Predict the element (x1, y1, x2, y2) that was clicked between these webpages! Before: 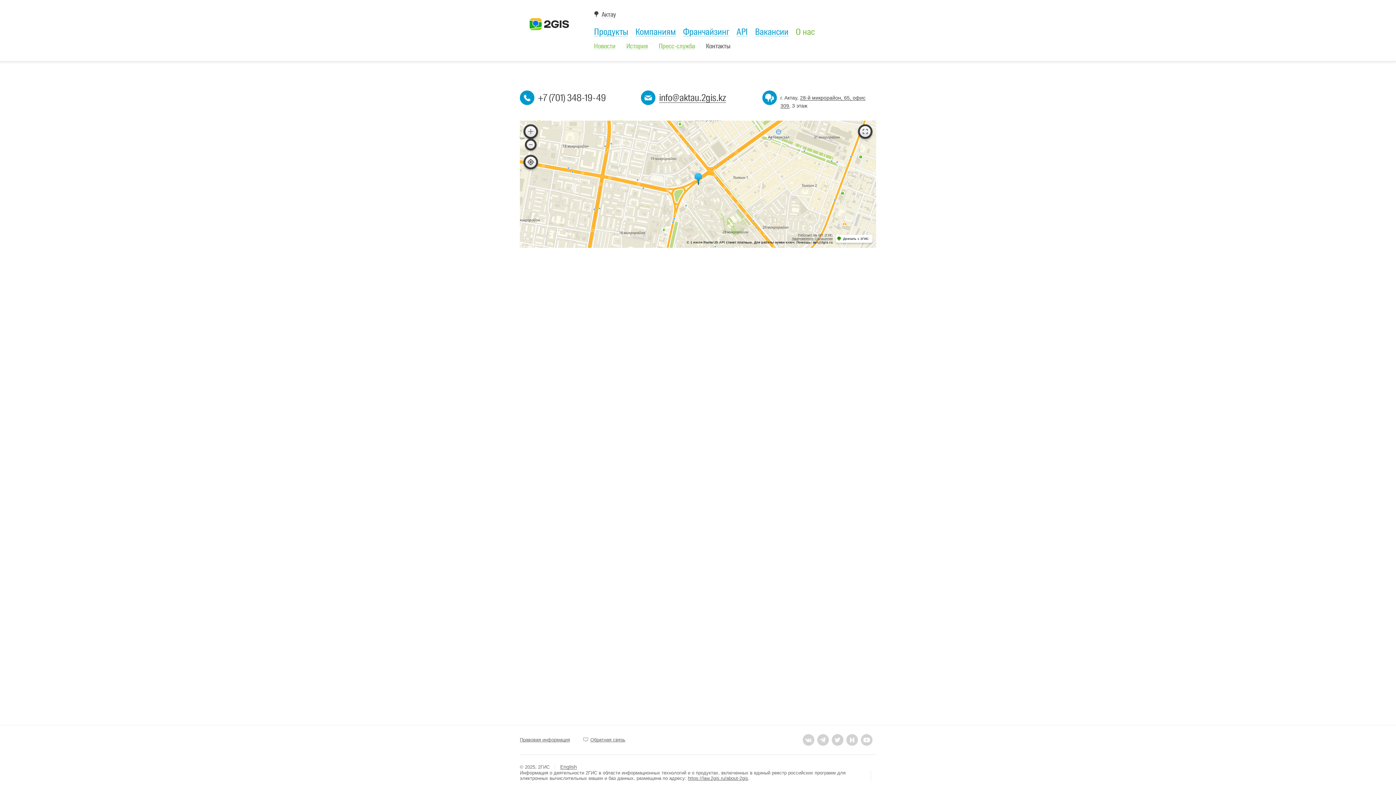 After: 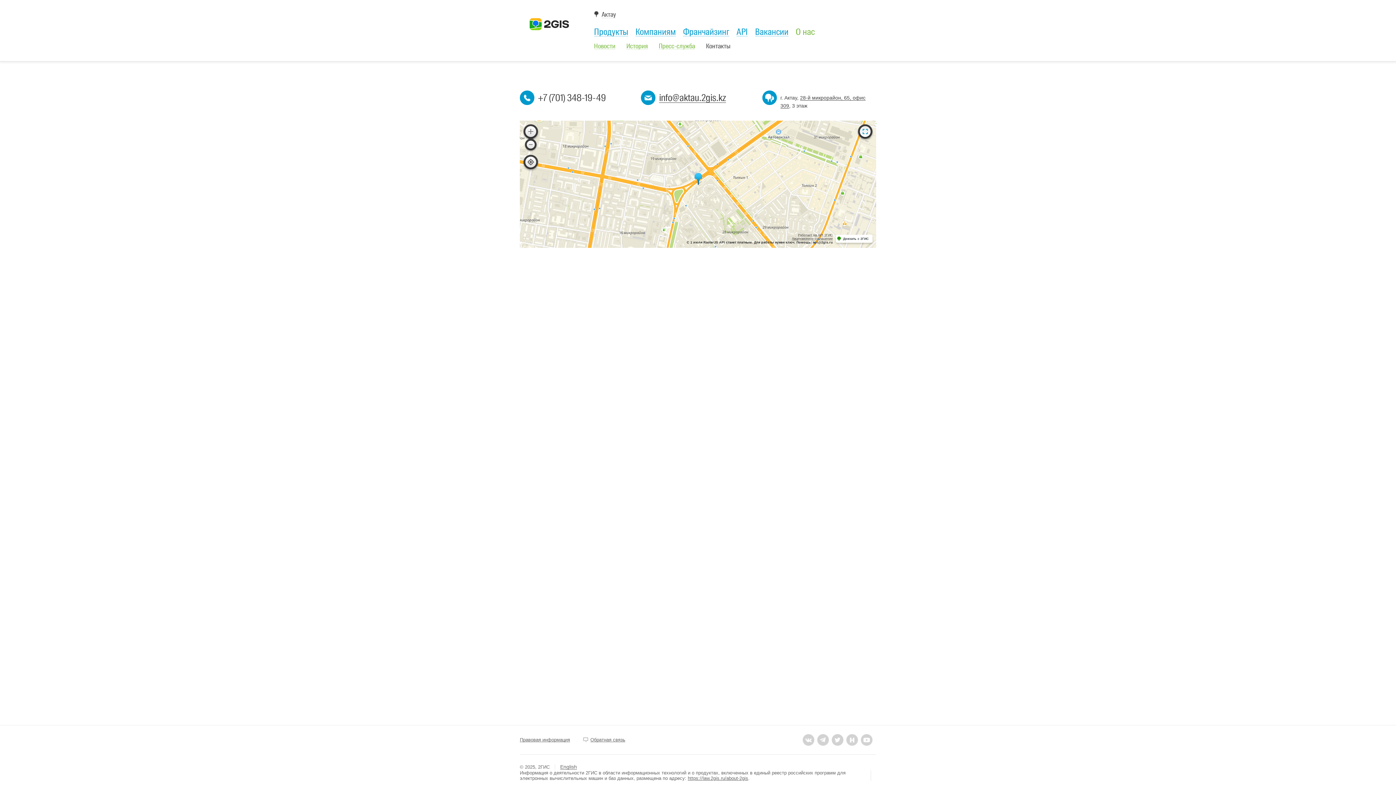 Action: bbox: (860, 126, 870, 137)